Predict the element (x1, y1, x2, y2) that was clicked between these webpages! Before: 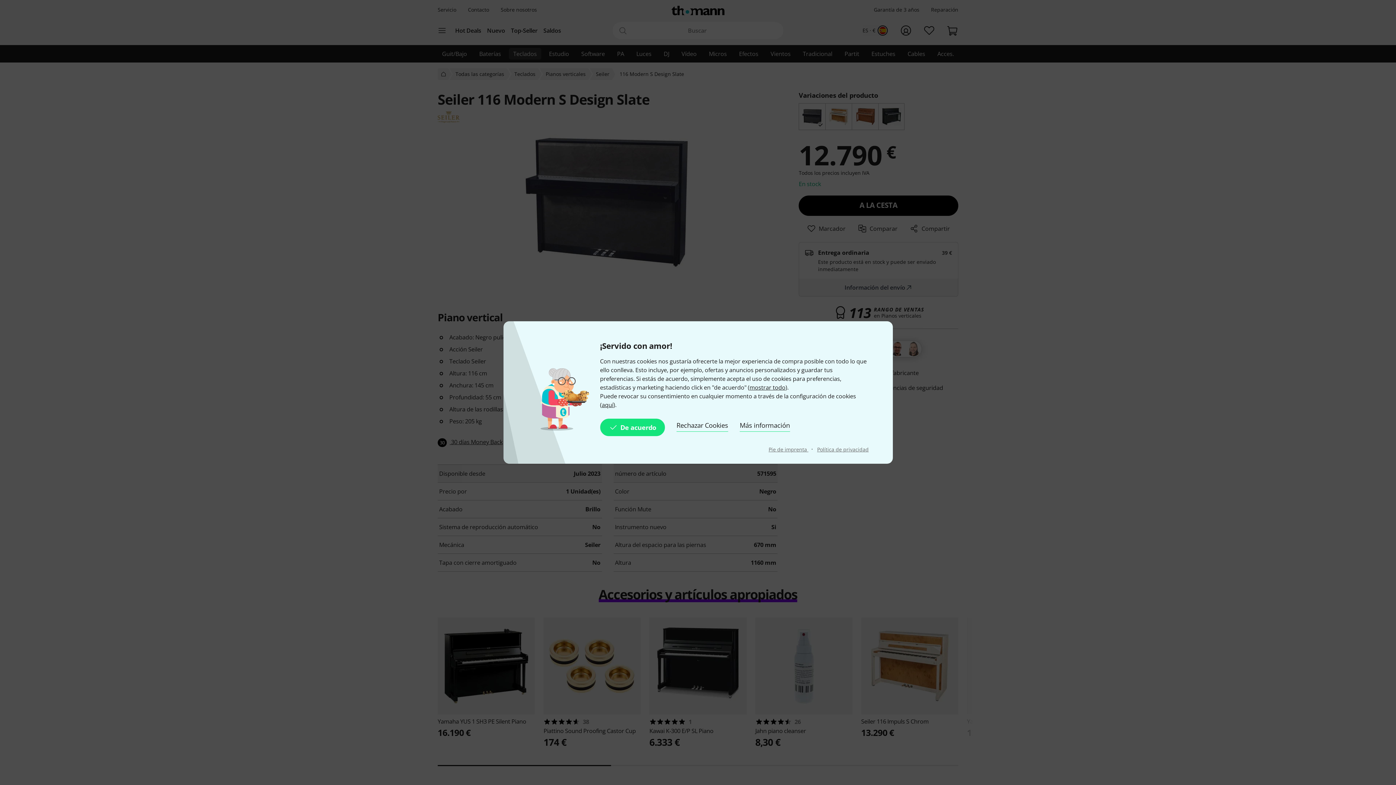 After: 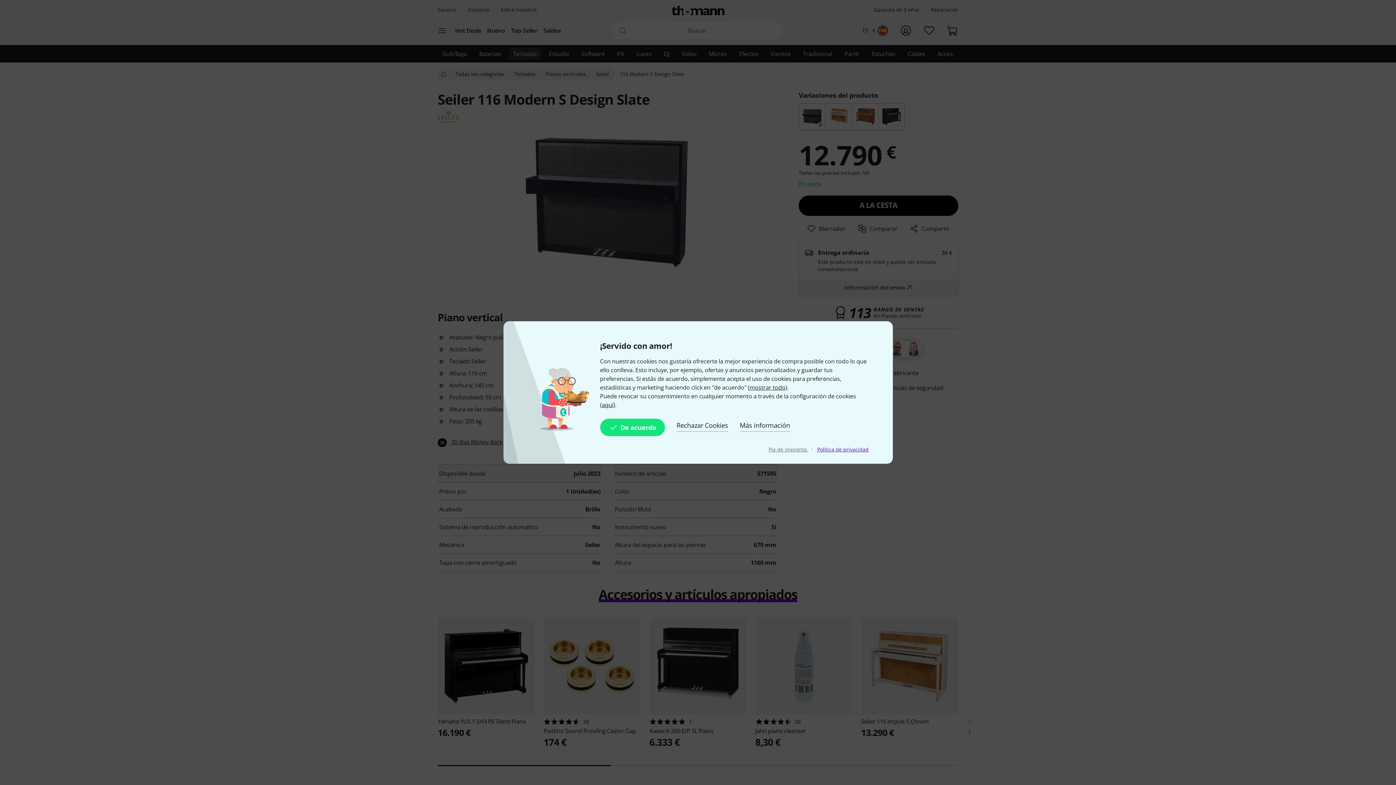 Action: label: Política de privacidad bbox: (817, 446, 868, 453)